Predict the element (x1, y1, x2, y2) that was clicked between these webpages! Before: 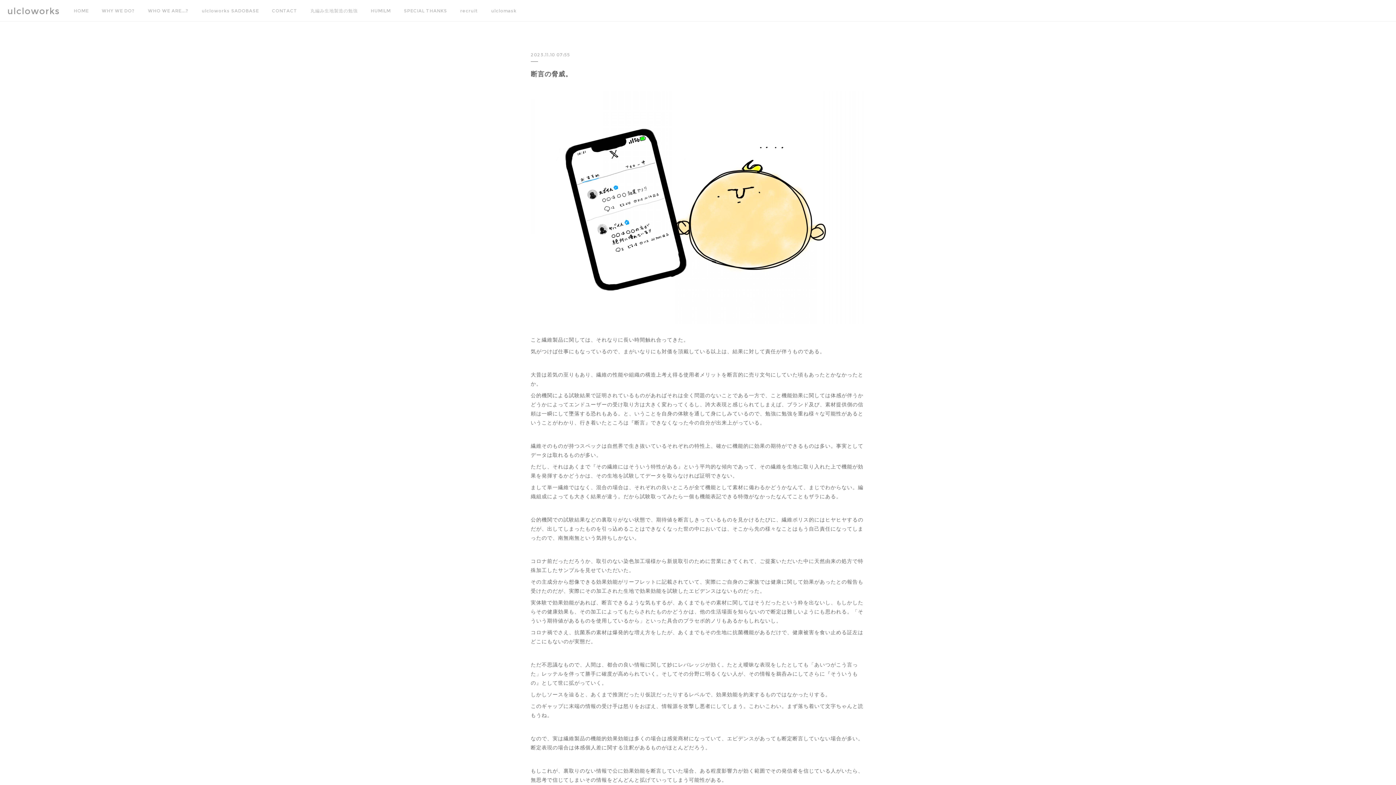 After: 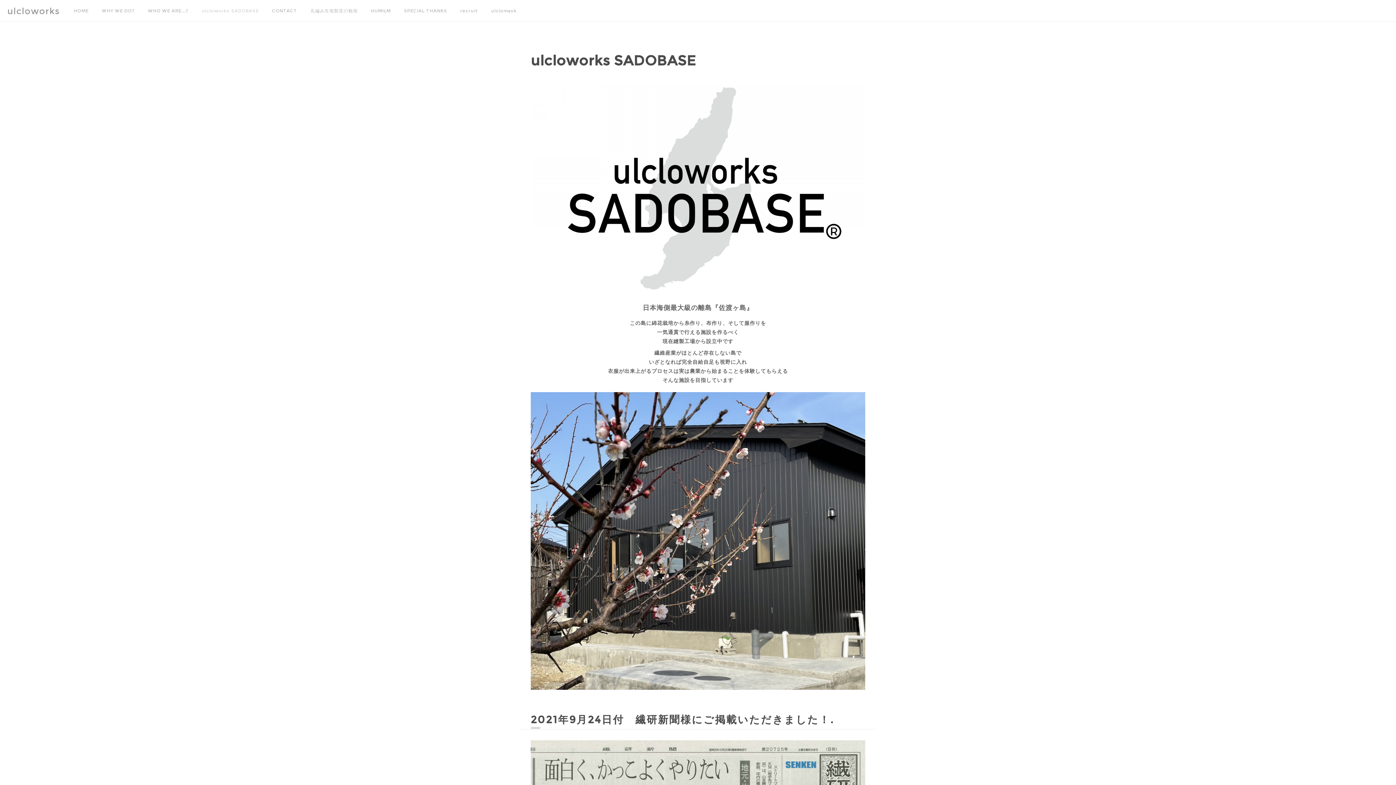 Action: label: ulcloworks SADOBASE bbox: (195, 0, 265, 21)